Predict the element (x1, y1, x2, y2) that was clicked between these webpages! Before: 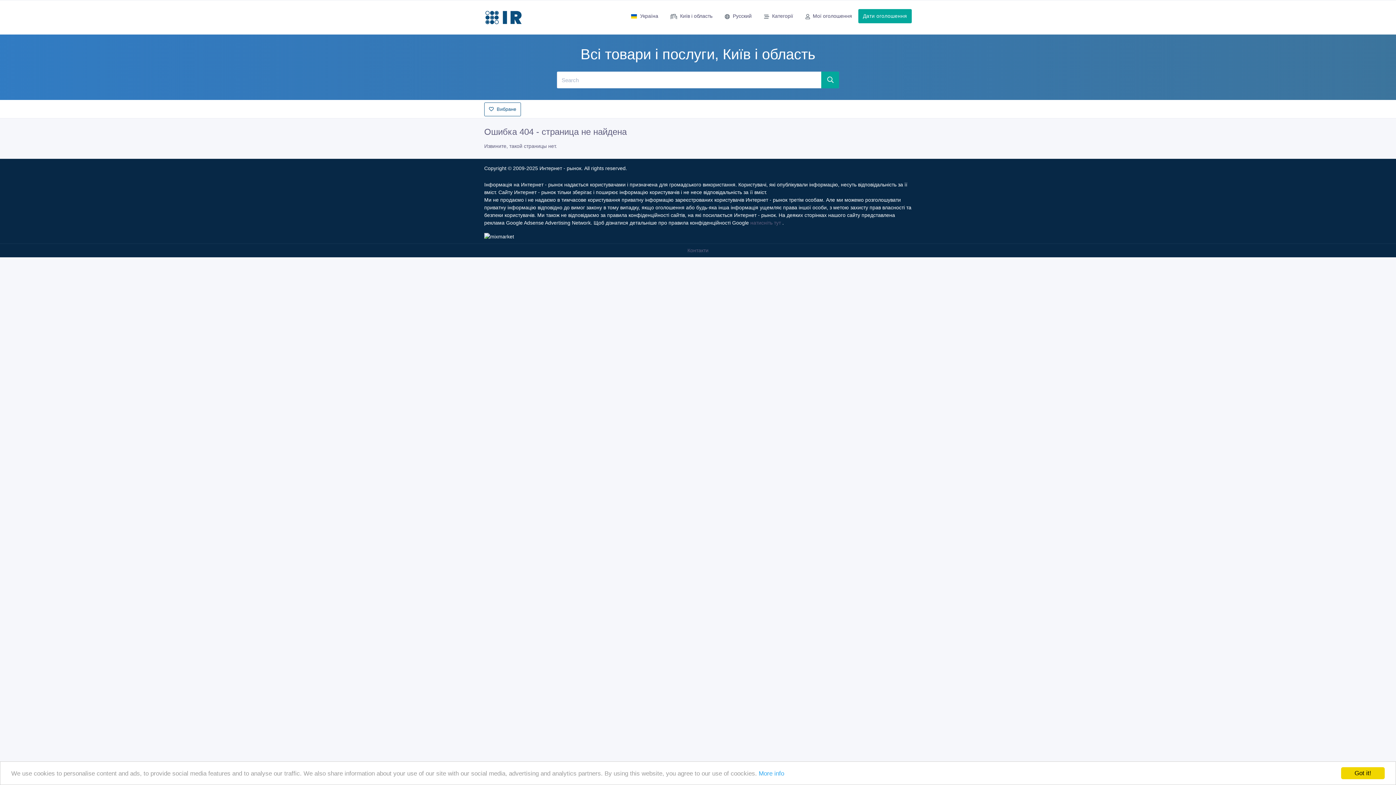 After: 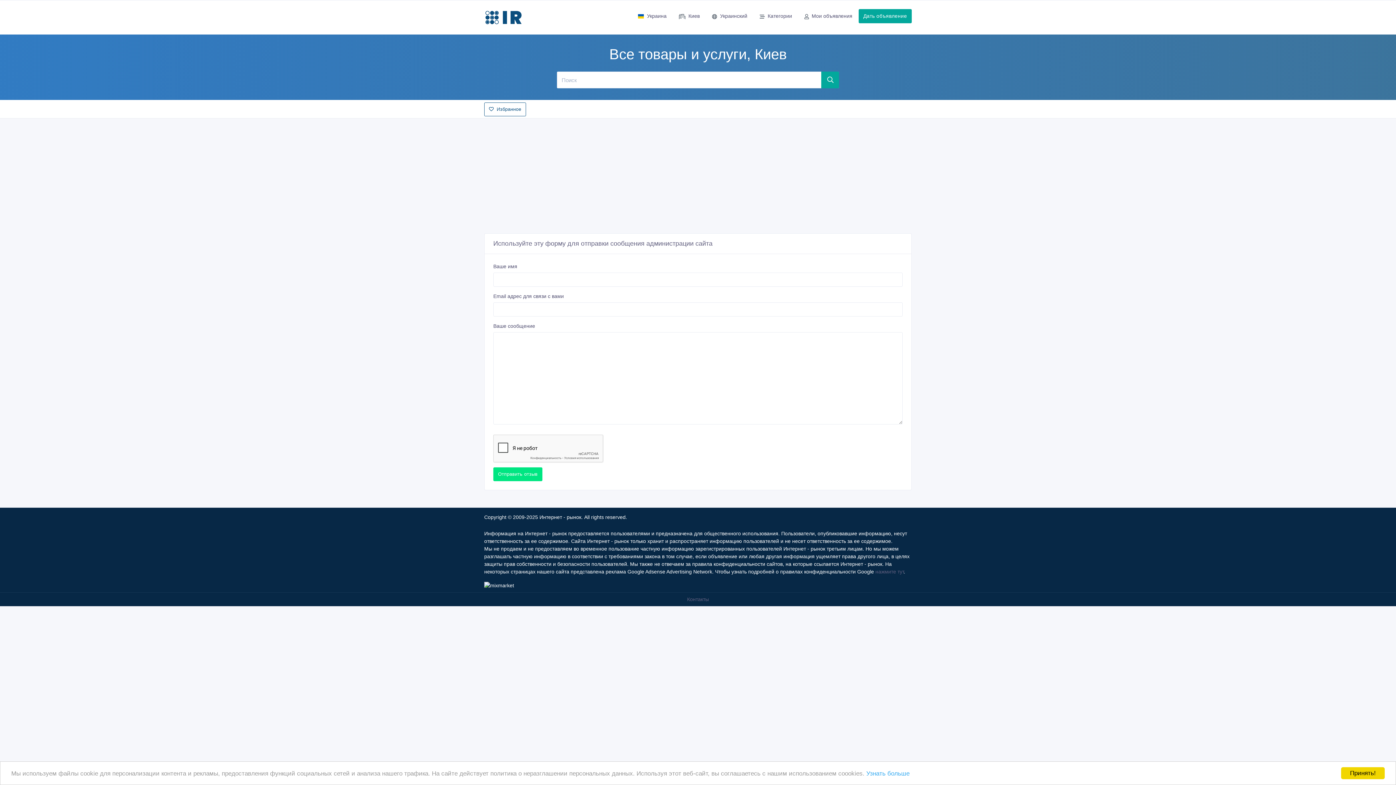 Action: label: Контакти bbox: (687, 247, 708, 253)